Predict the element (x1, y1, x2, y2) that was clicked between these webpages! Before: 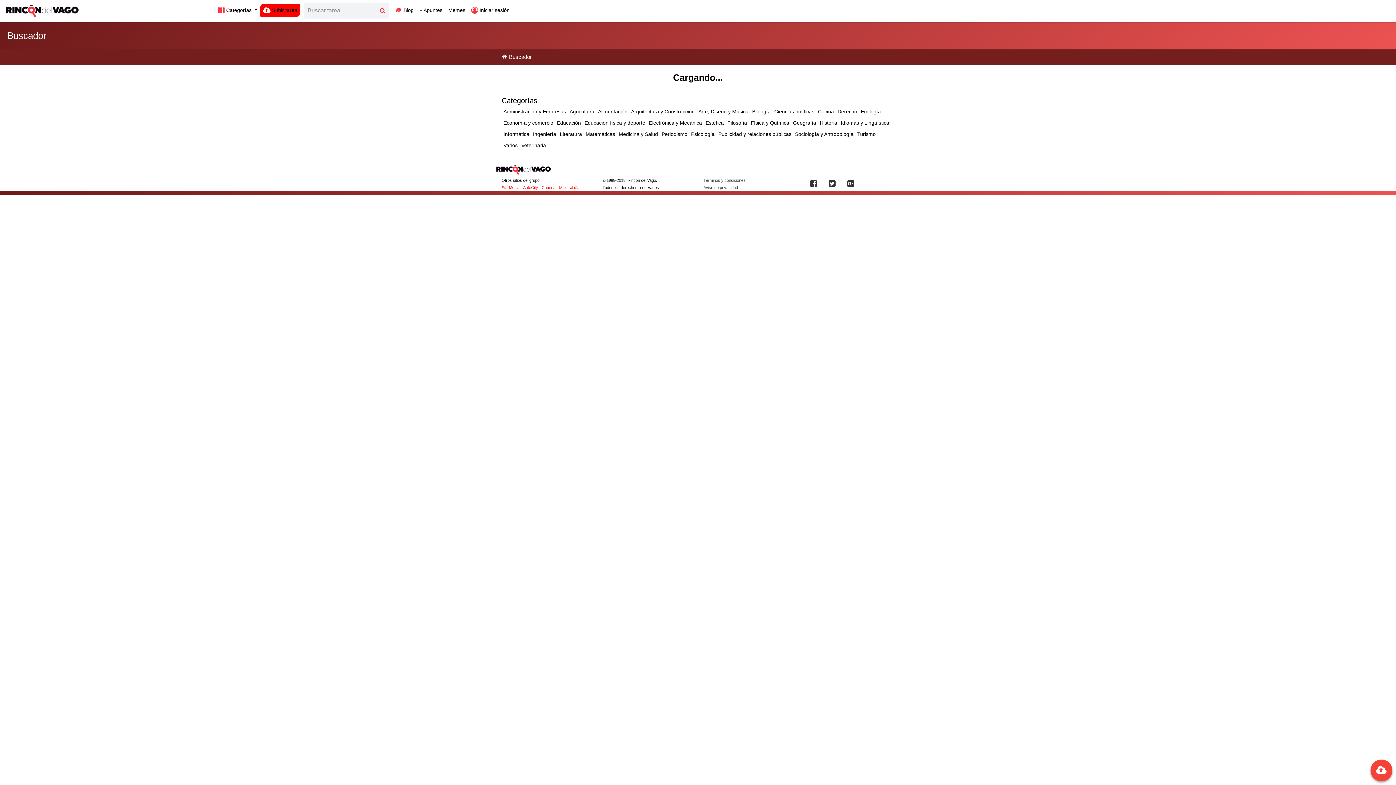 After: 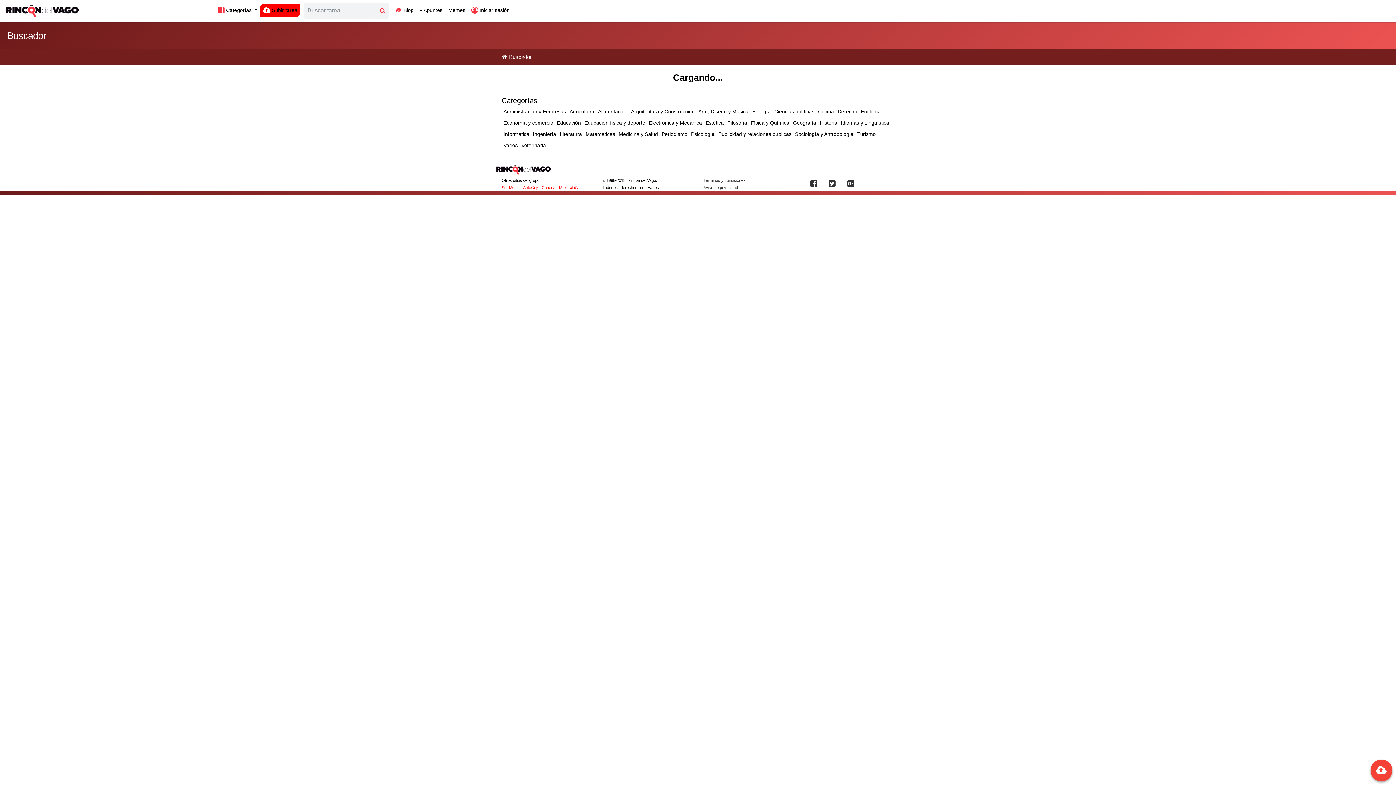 Action: label: Medicina y Salud bbox: (617, 128, 660, 140)